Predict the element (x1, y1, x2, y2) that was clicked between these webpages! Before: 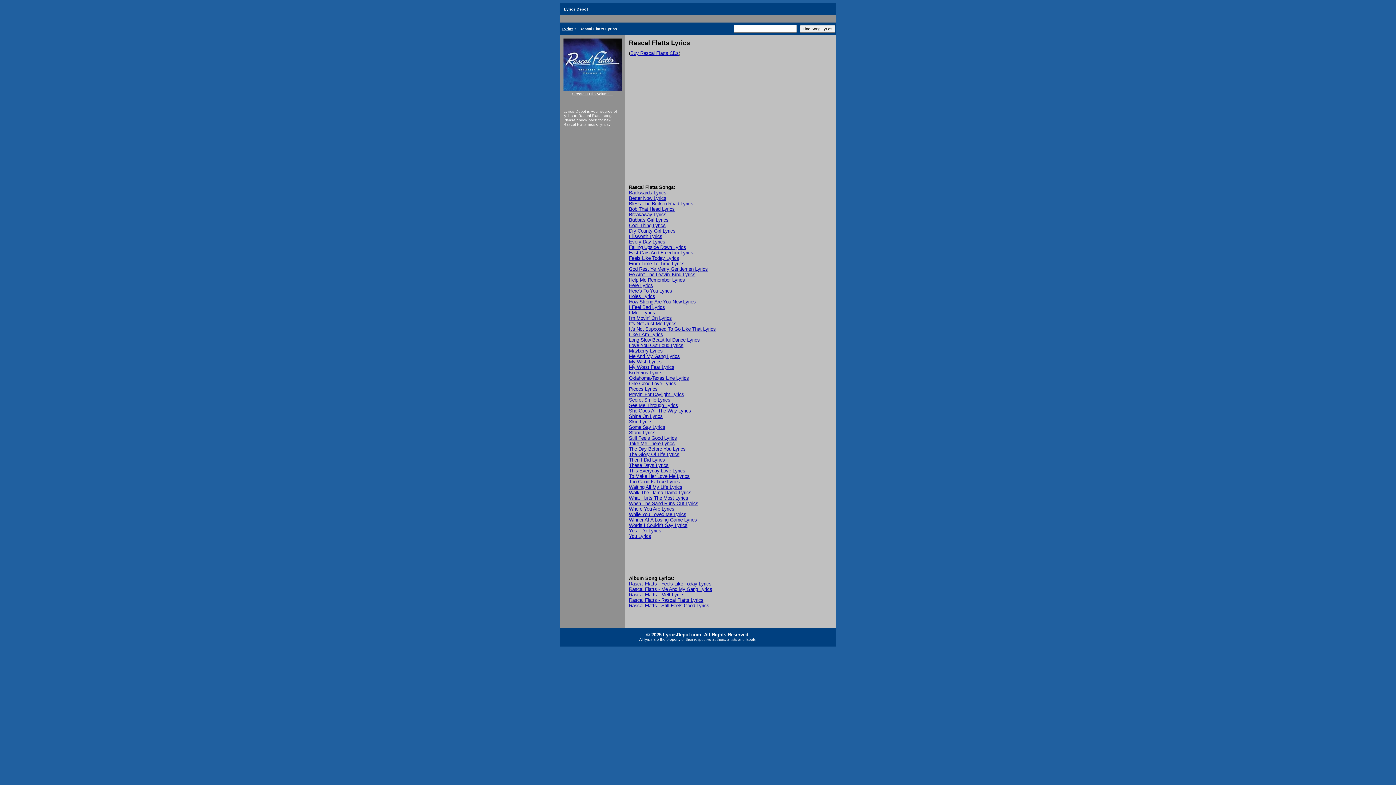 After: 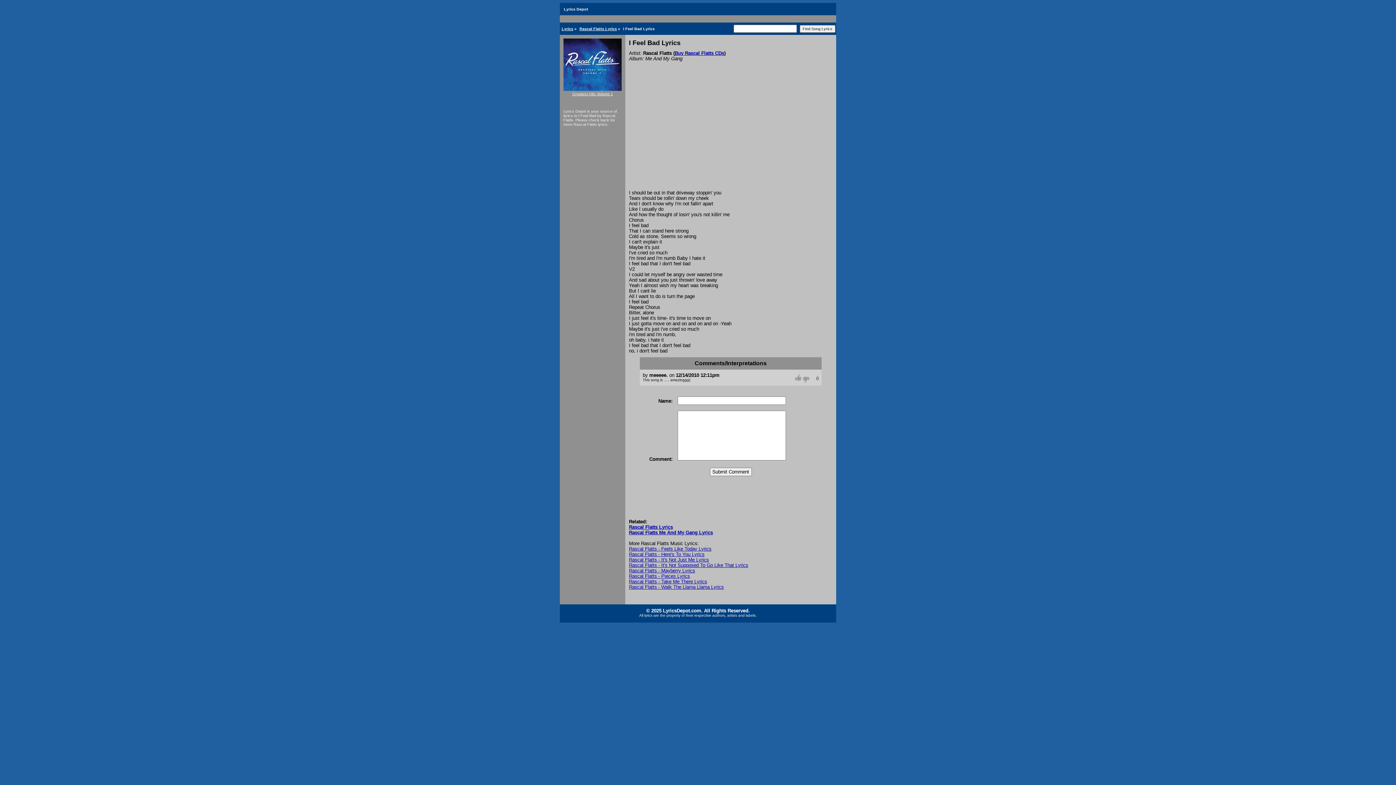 Action: bbox: (629, 304, 665, 310) label: I Feel Bad Lyrics